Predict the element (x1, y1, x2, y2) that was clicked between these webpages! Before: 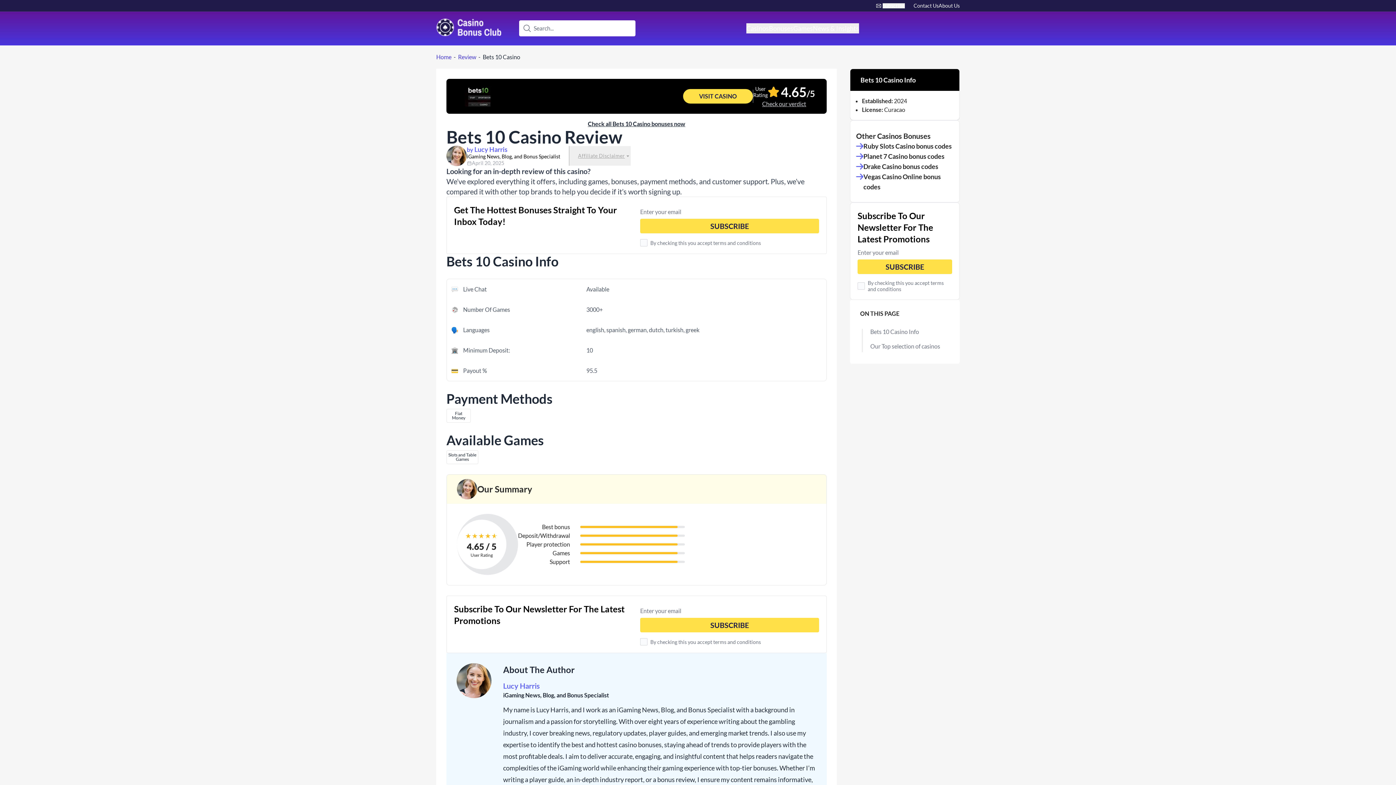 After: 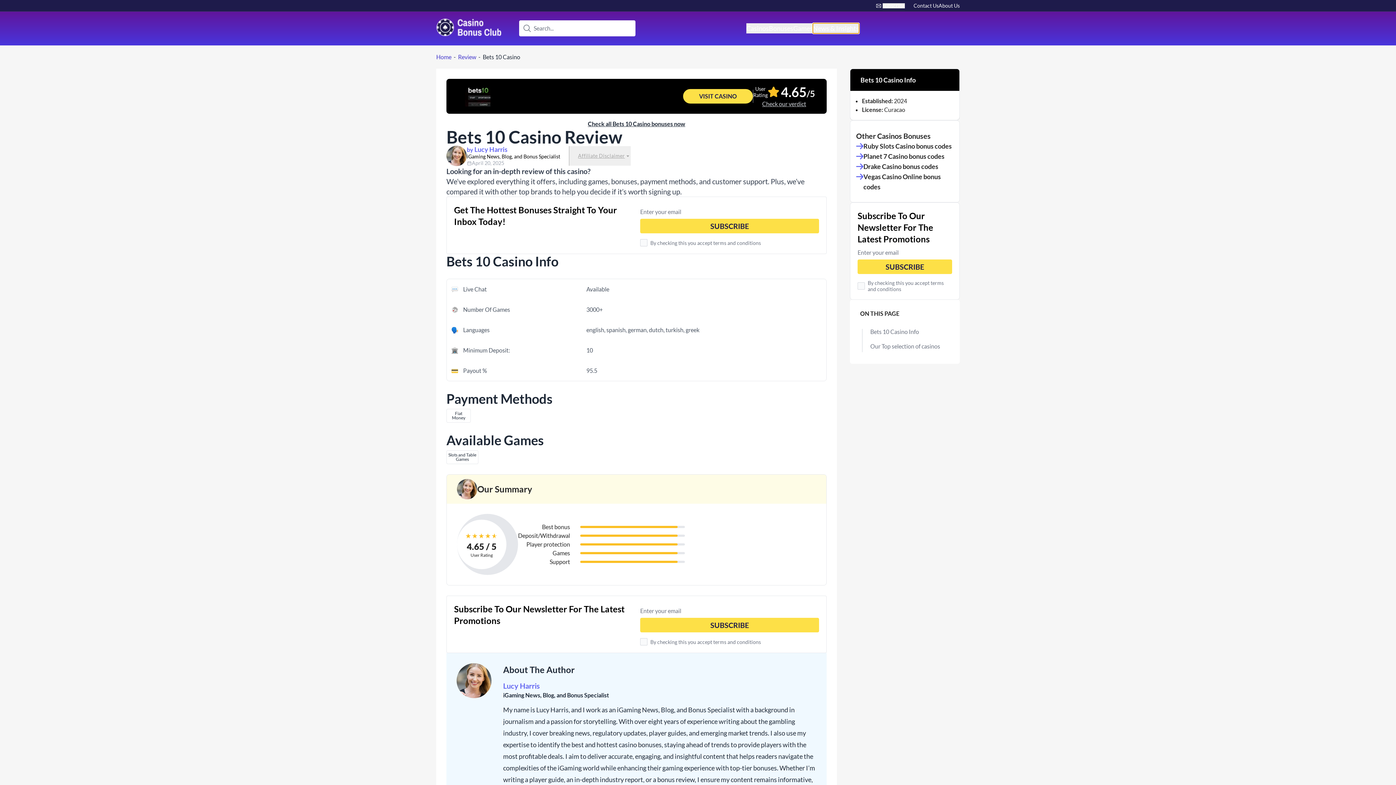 Action: bbox: (813, 23, 859, 33) label: News & Insights